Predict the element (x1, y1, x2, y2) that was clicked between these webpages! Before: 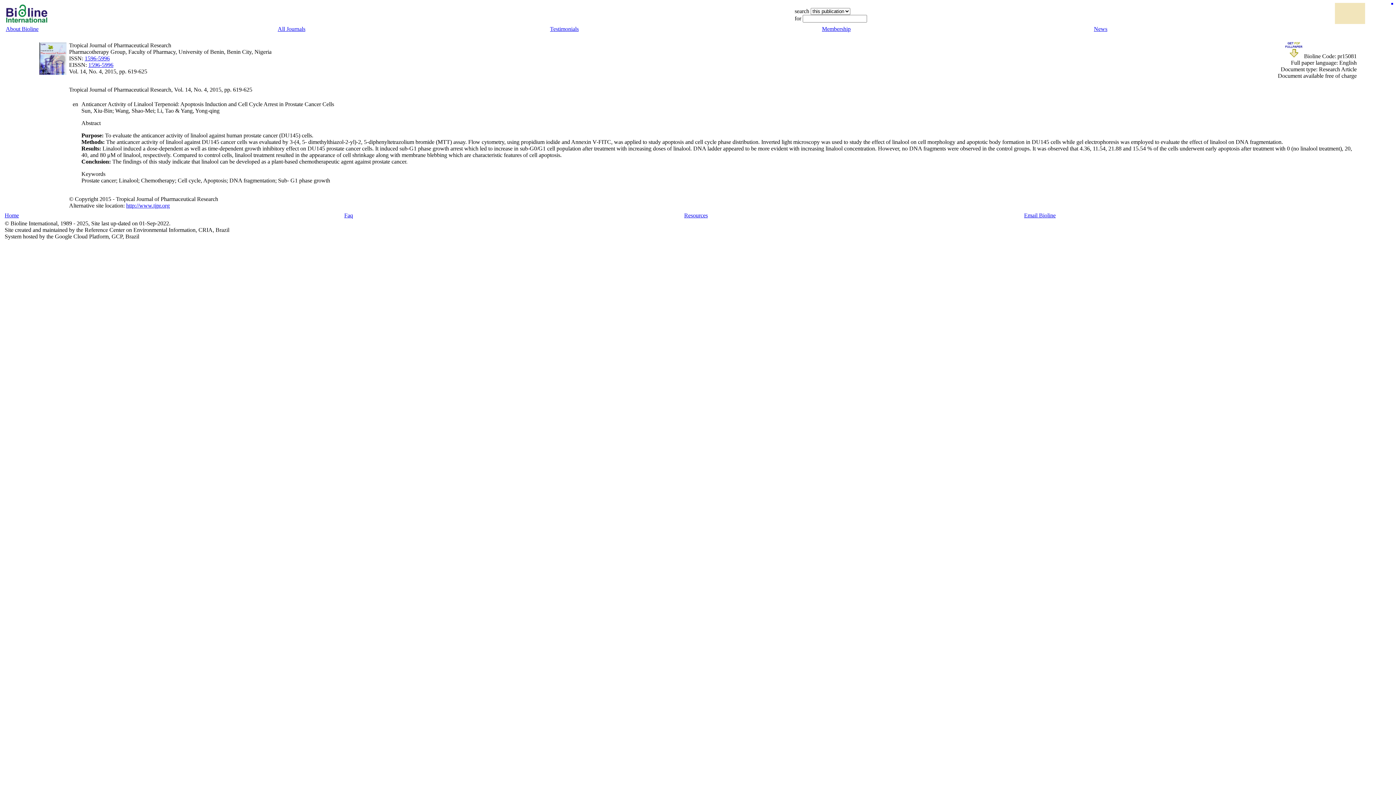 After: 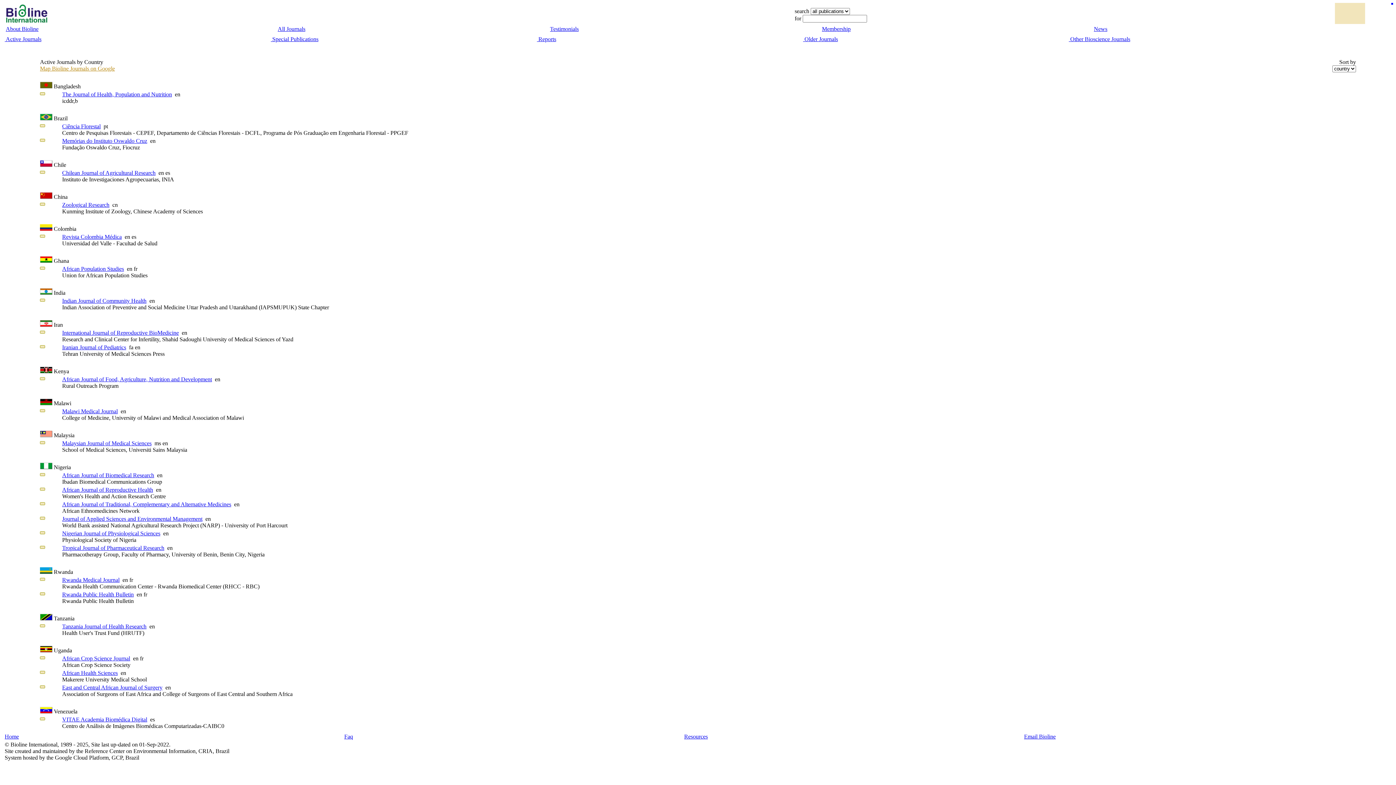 Action: label: All Journals bbox: (277, 25, 305, 32)